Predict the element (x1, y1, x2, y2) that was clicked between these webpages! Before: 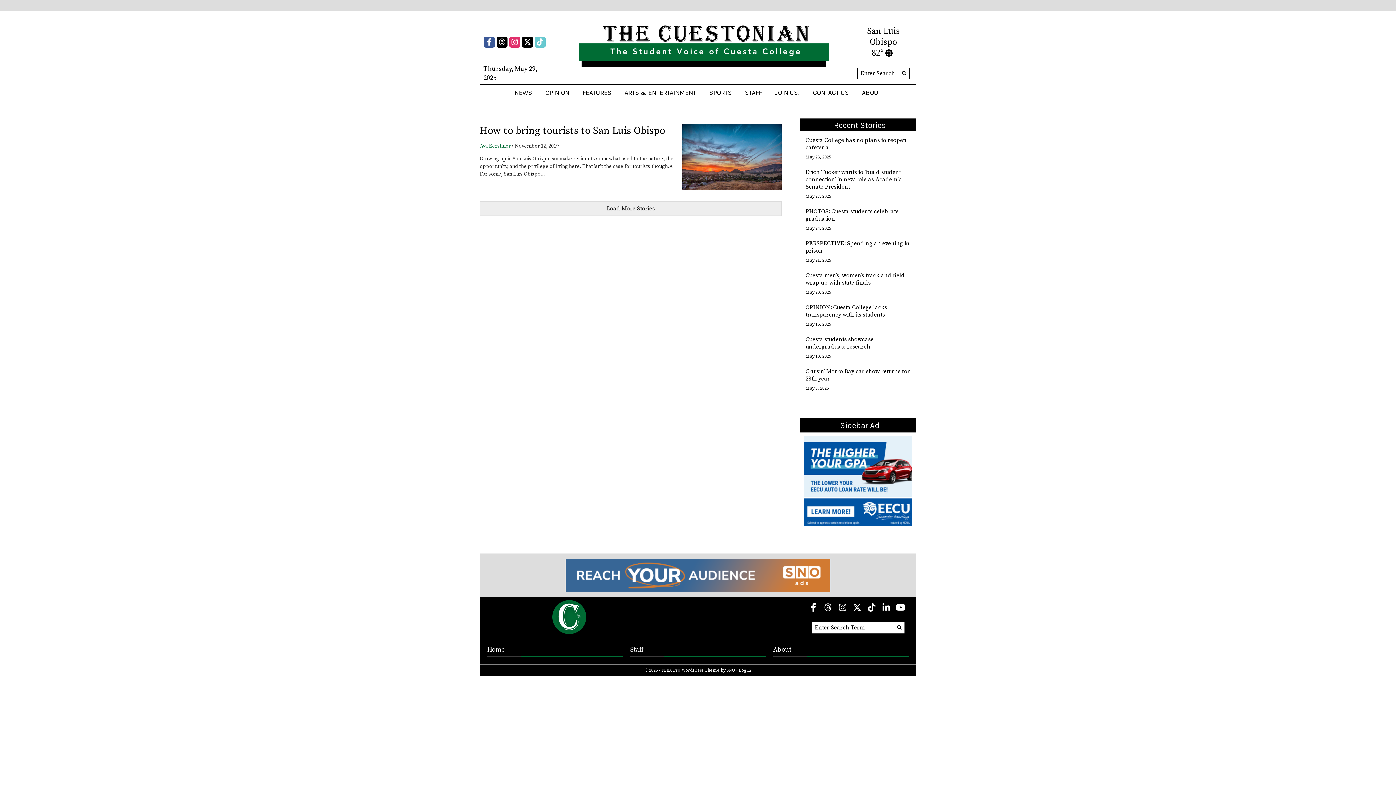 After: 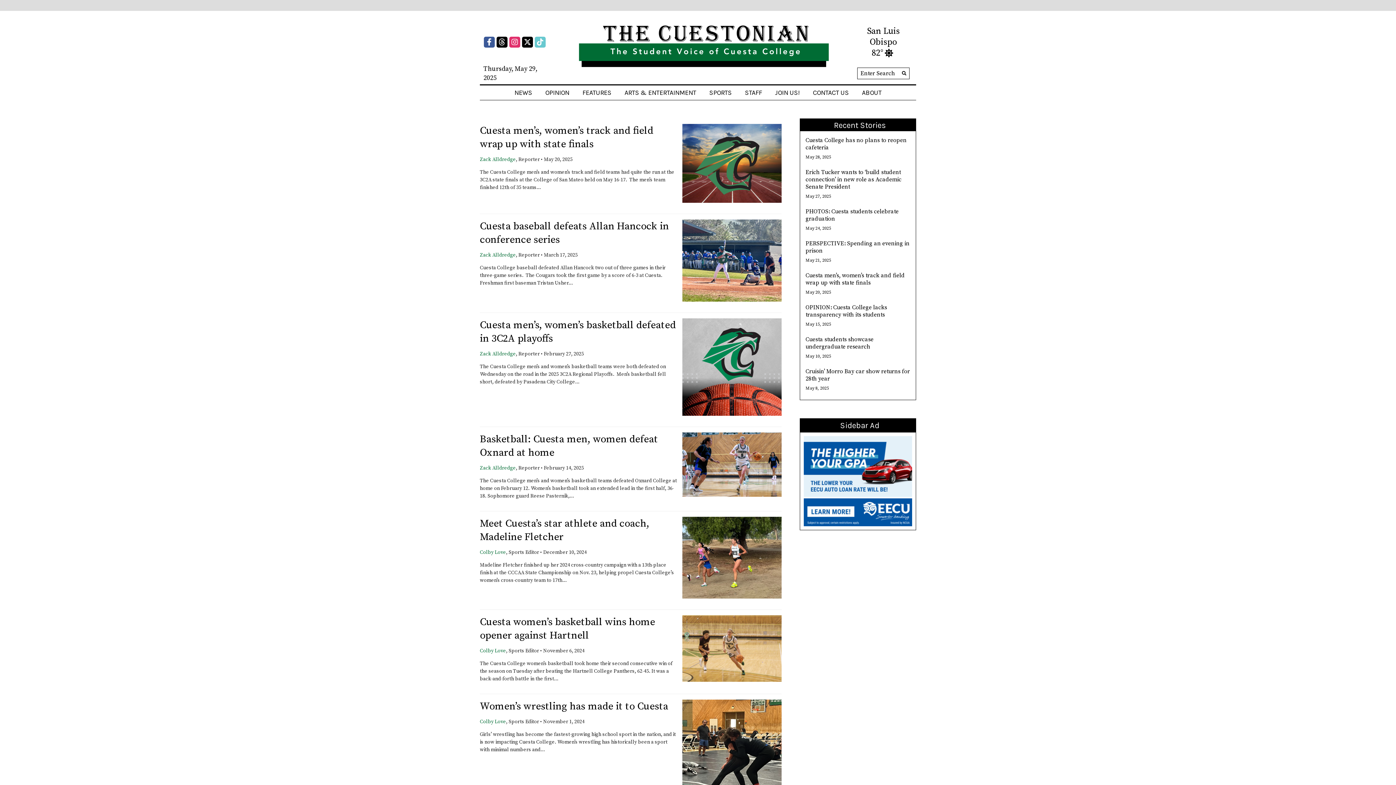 Action: bbox: (702, 85, 738, 100) label: SPORTS